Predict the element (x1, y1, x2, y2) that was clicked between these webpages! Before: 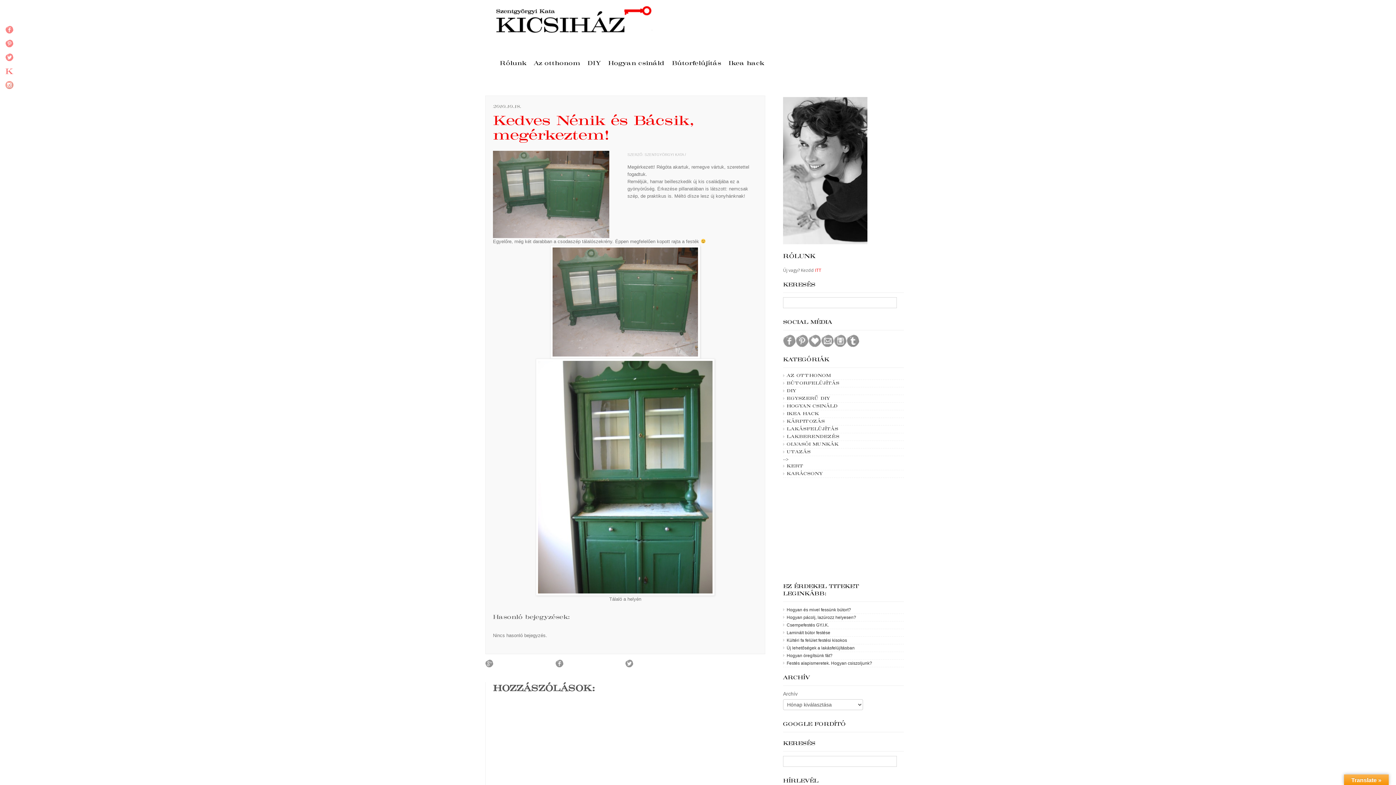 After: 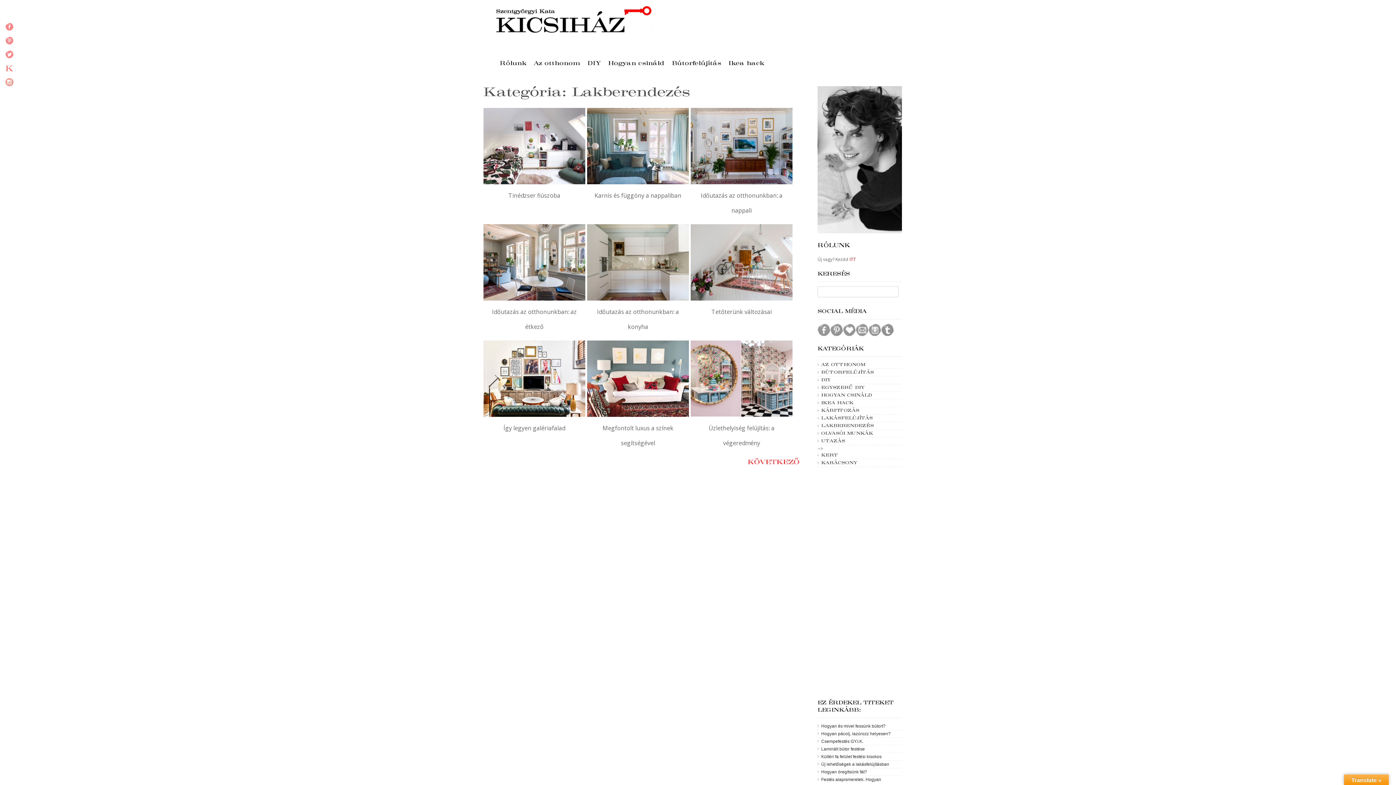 Action: label: LAKBERENDEZÉS bbox: (786, 435, 839, 438)